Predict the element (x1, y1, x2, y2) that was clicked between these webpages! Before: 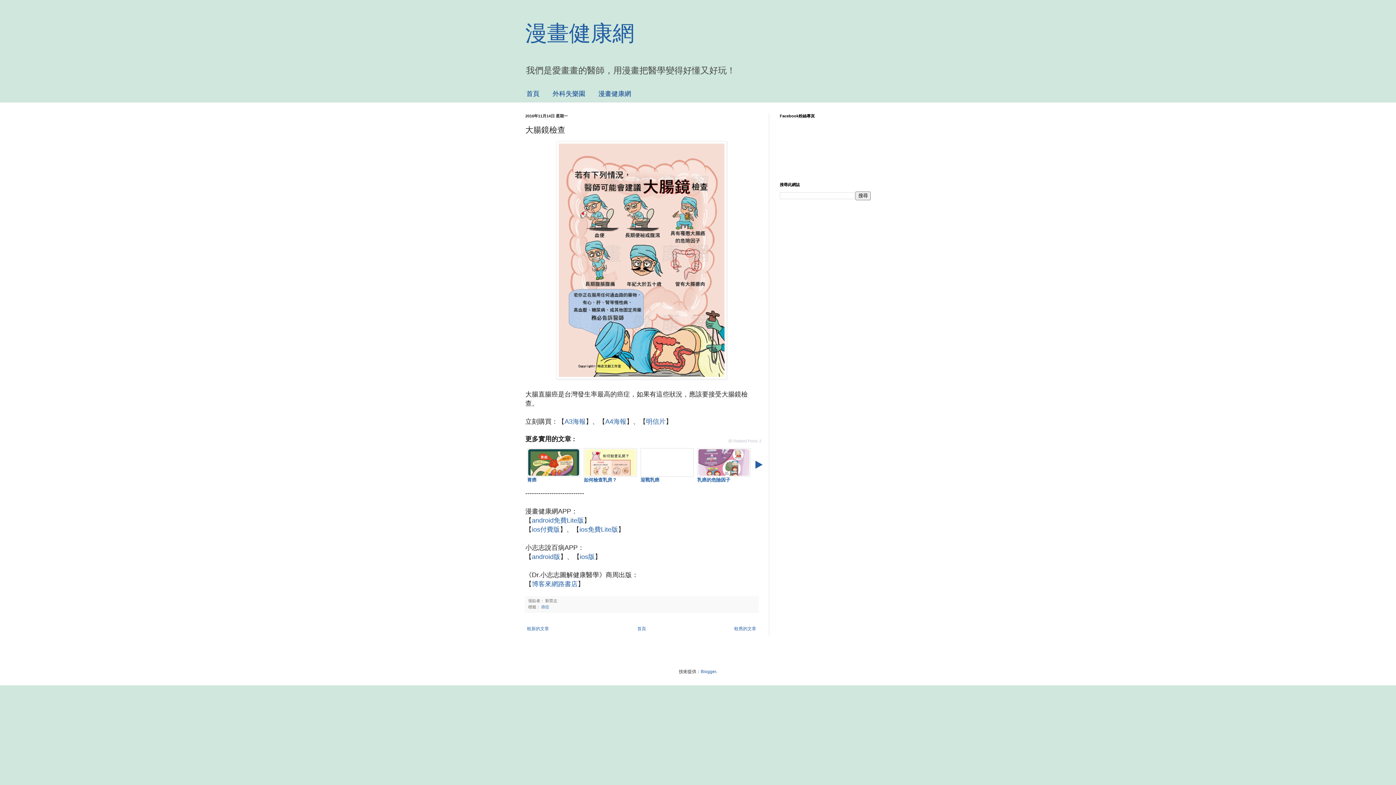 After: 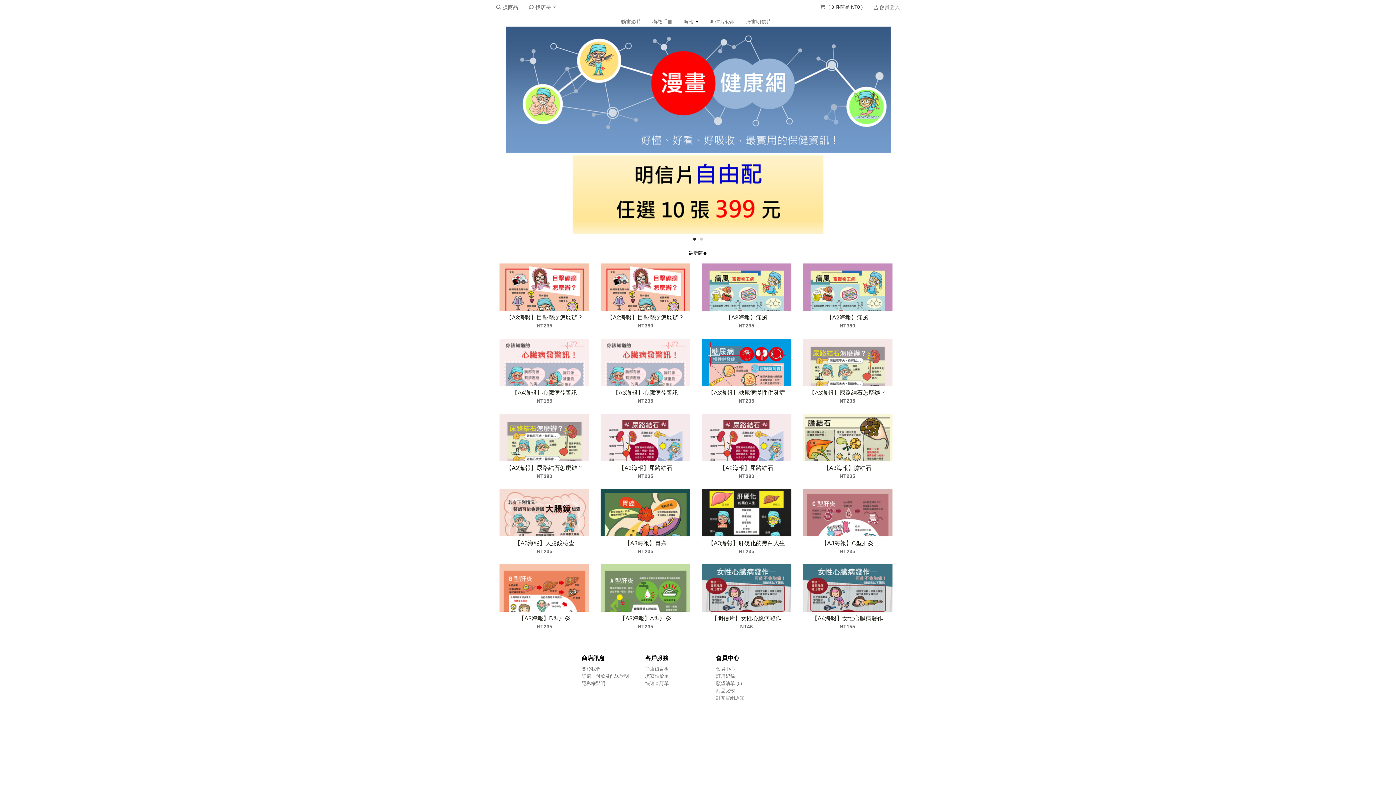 Action: label: 漫畫健康網 bbox: (592, 85, 637, 102)